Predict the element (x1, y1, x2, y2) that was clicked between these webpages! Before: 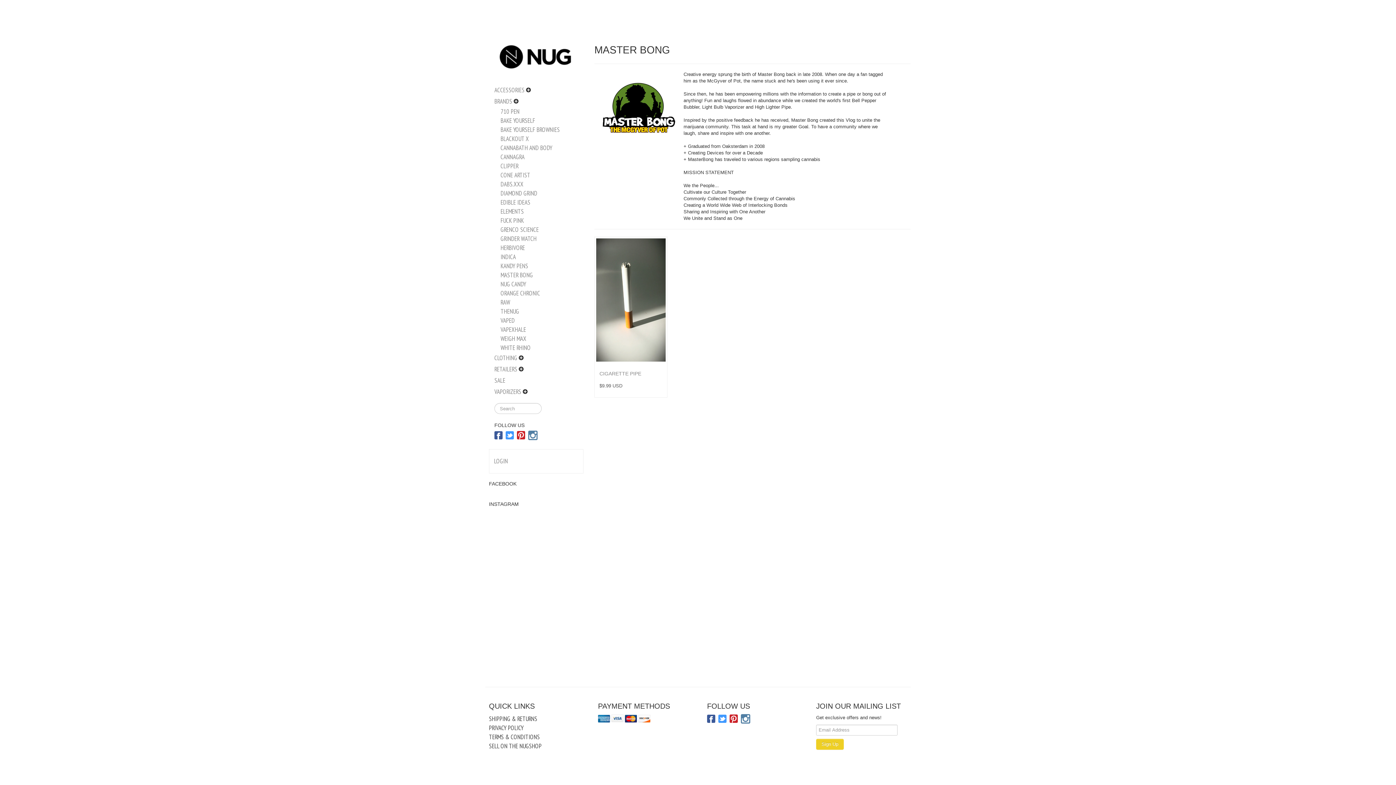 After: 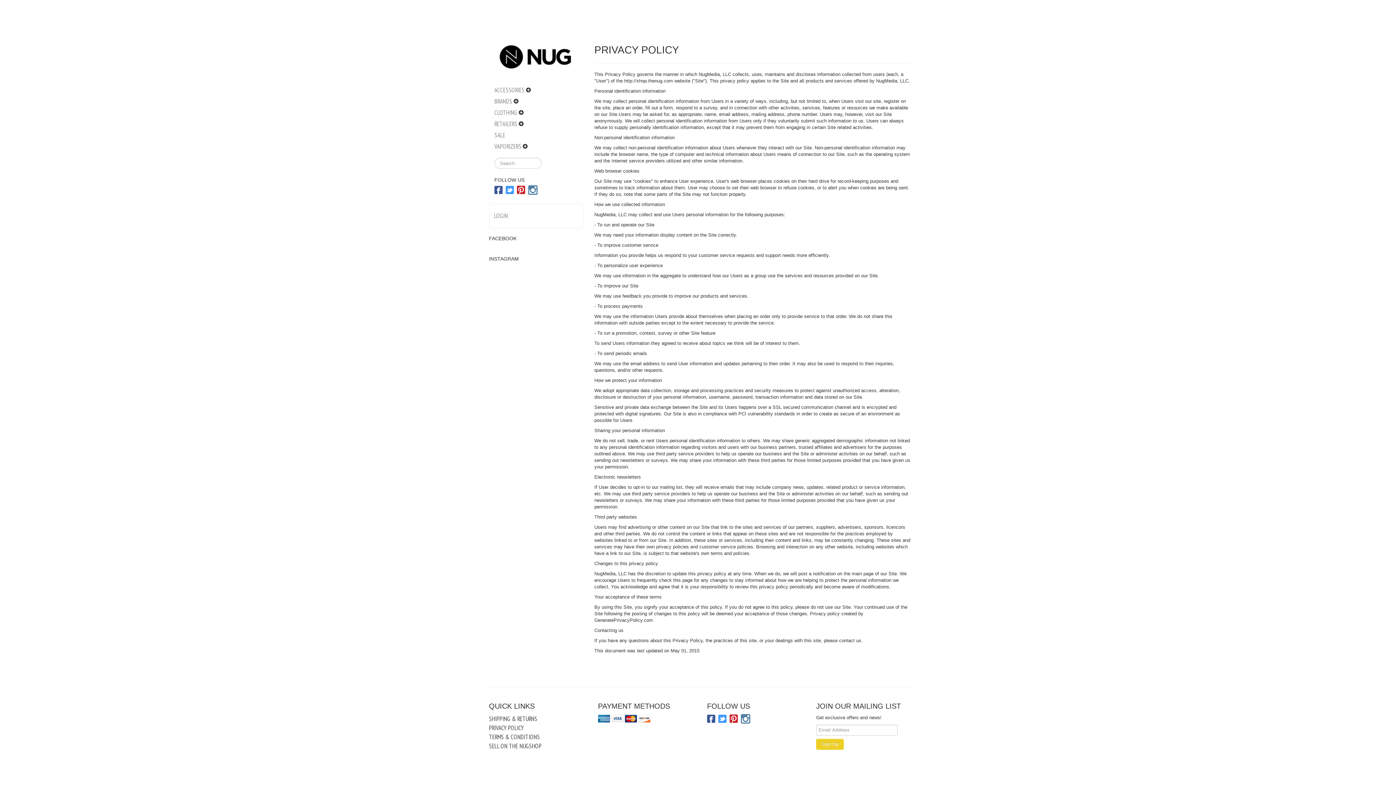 Action: bbox: (483, 724, 587, 733) label: PRIVACY POLICY